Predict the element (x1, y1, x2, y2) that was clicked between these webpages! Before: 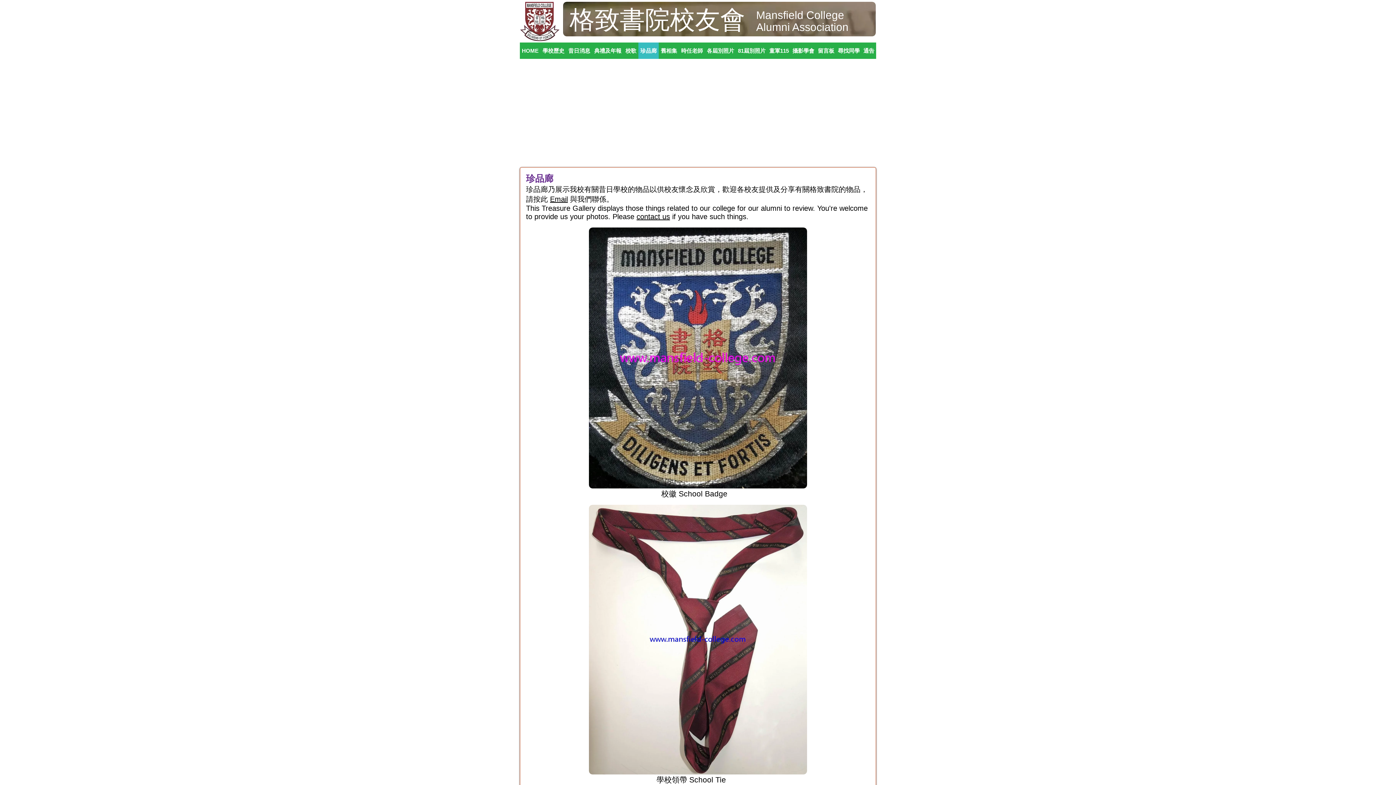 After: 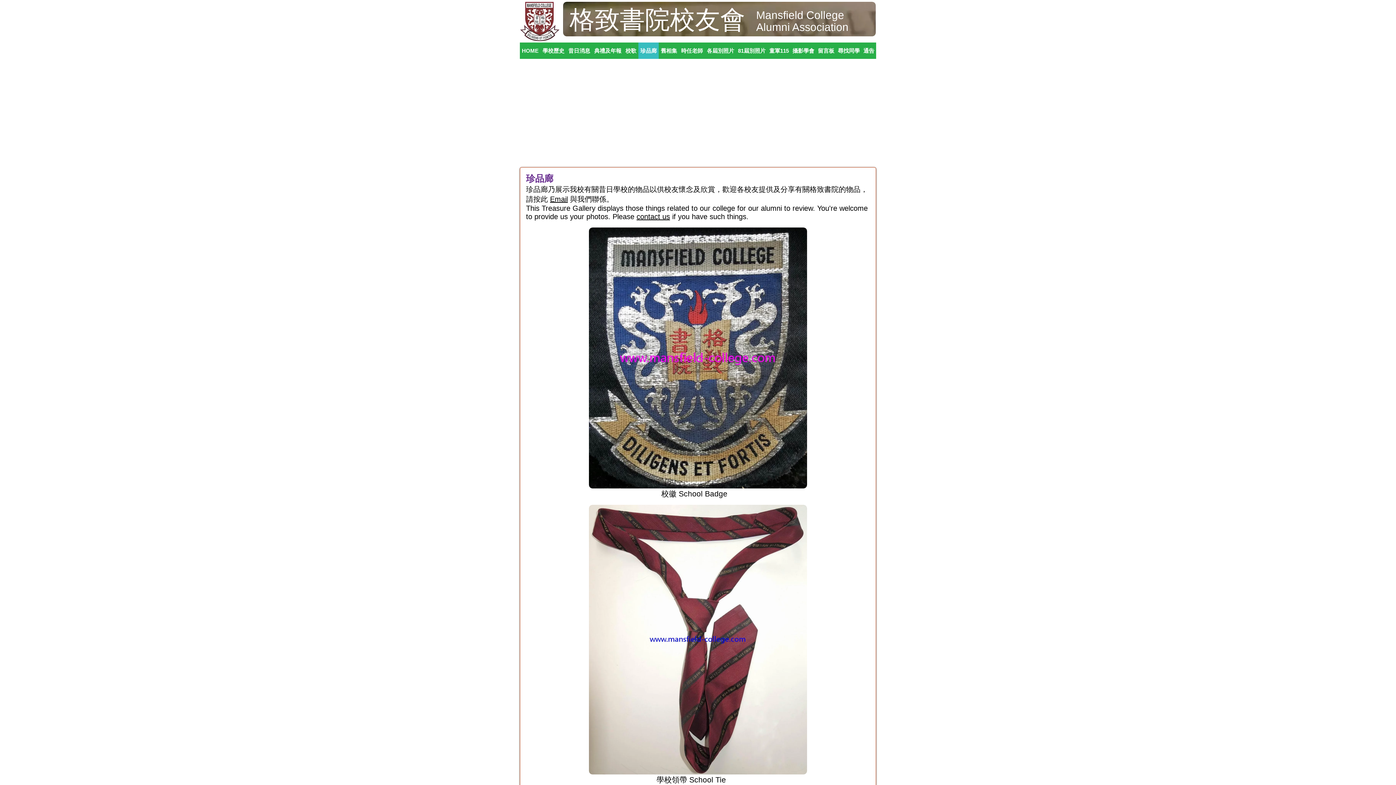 Action: bbox: (636, 212, 670, 220) label: contact us